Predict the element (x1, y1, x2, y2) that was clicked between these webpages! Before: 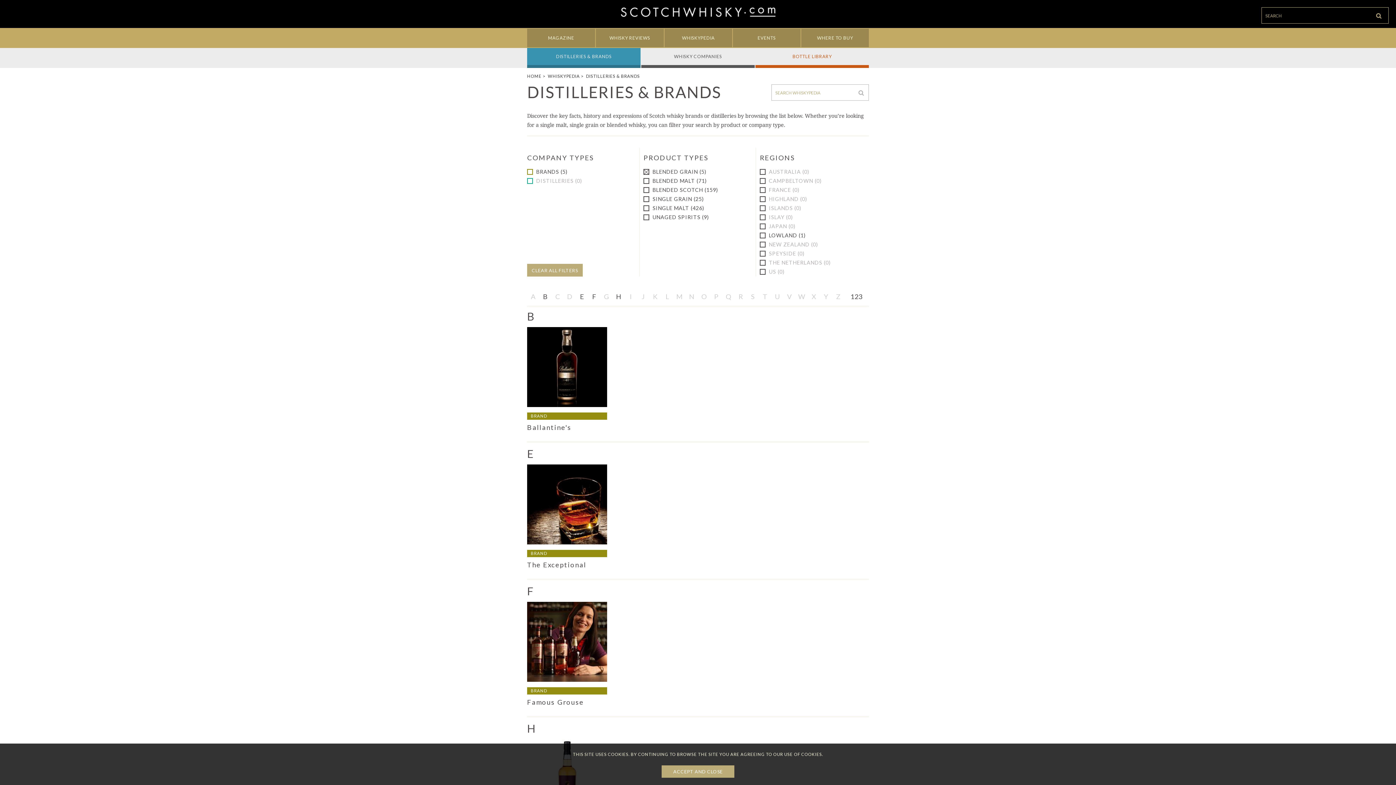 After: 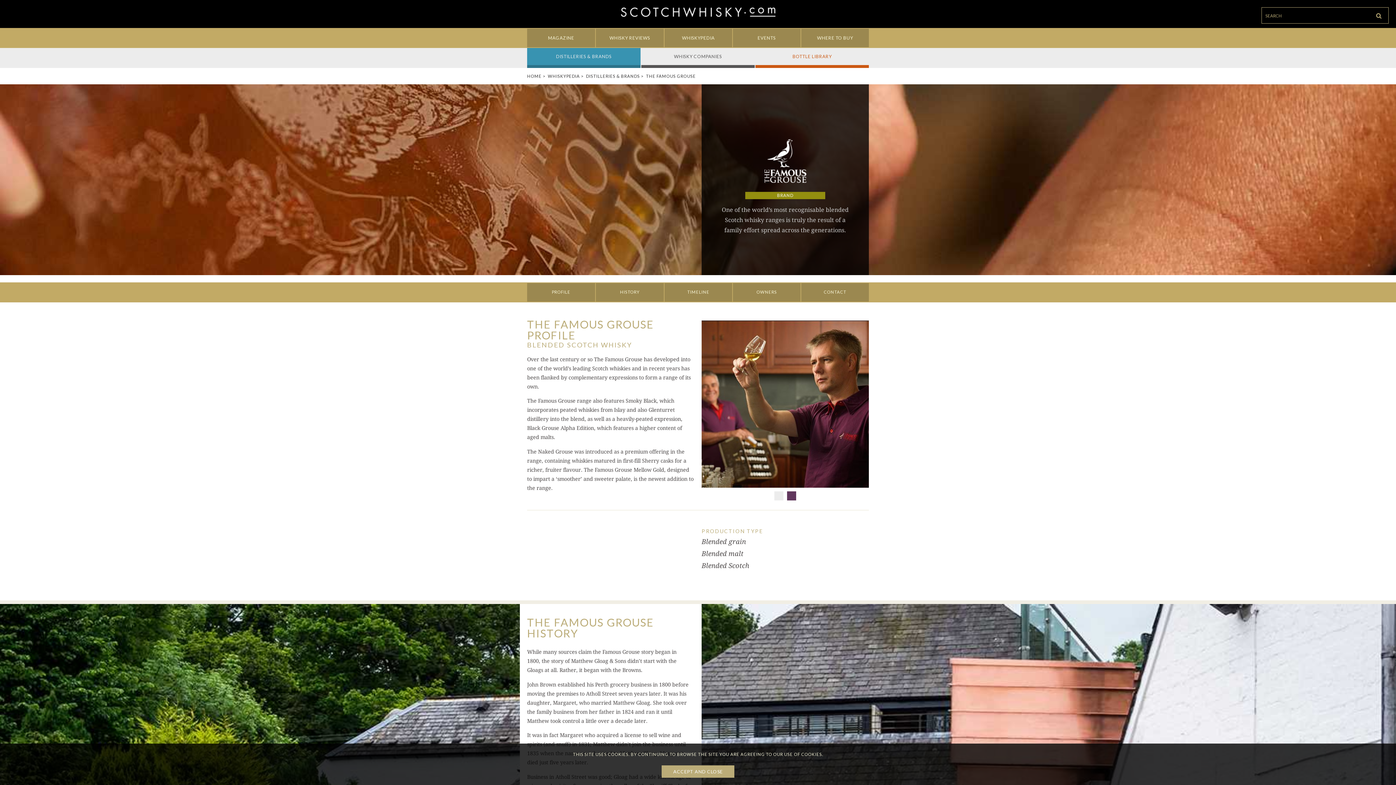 Action: label: Famous Grouse bbox: (527, 698, 584, 706)